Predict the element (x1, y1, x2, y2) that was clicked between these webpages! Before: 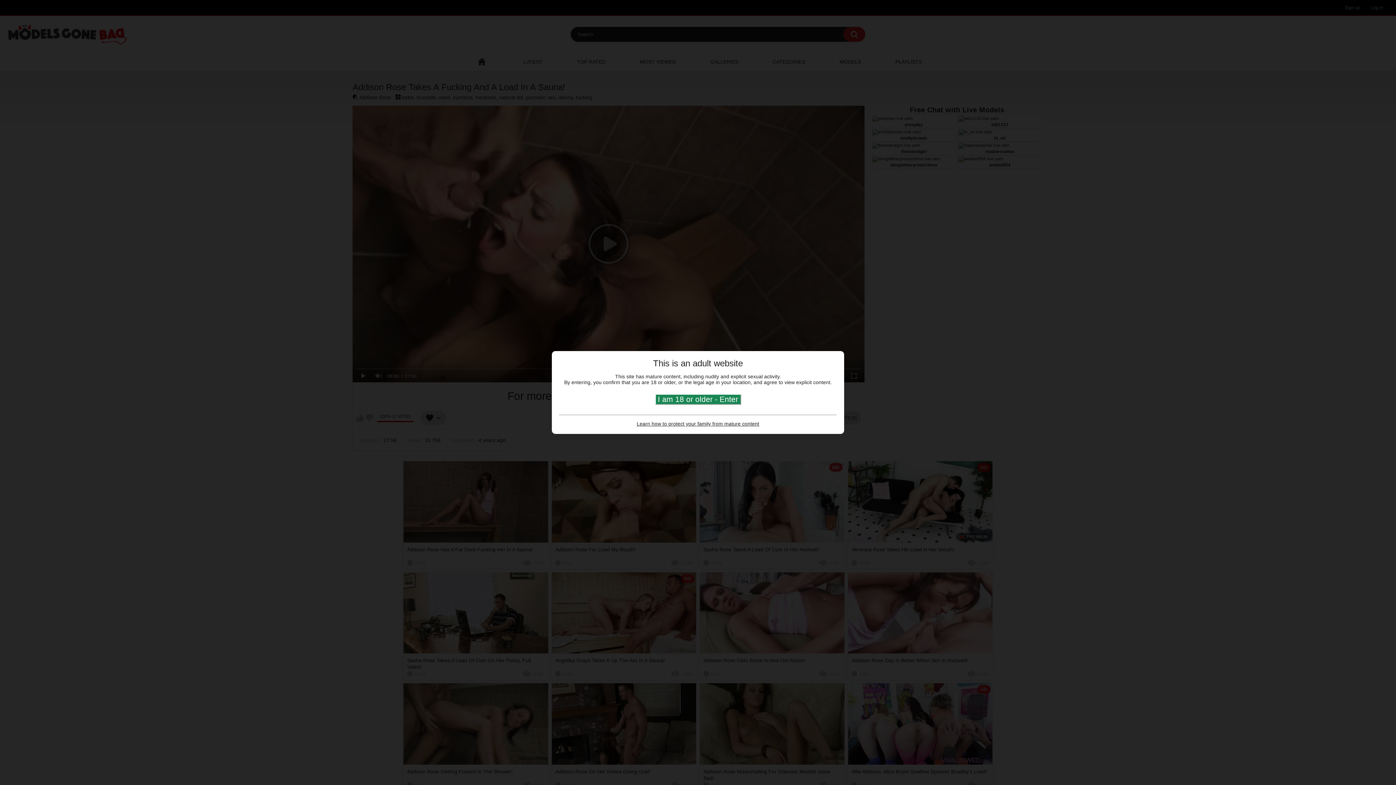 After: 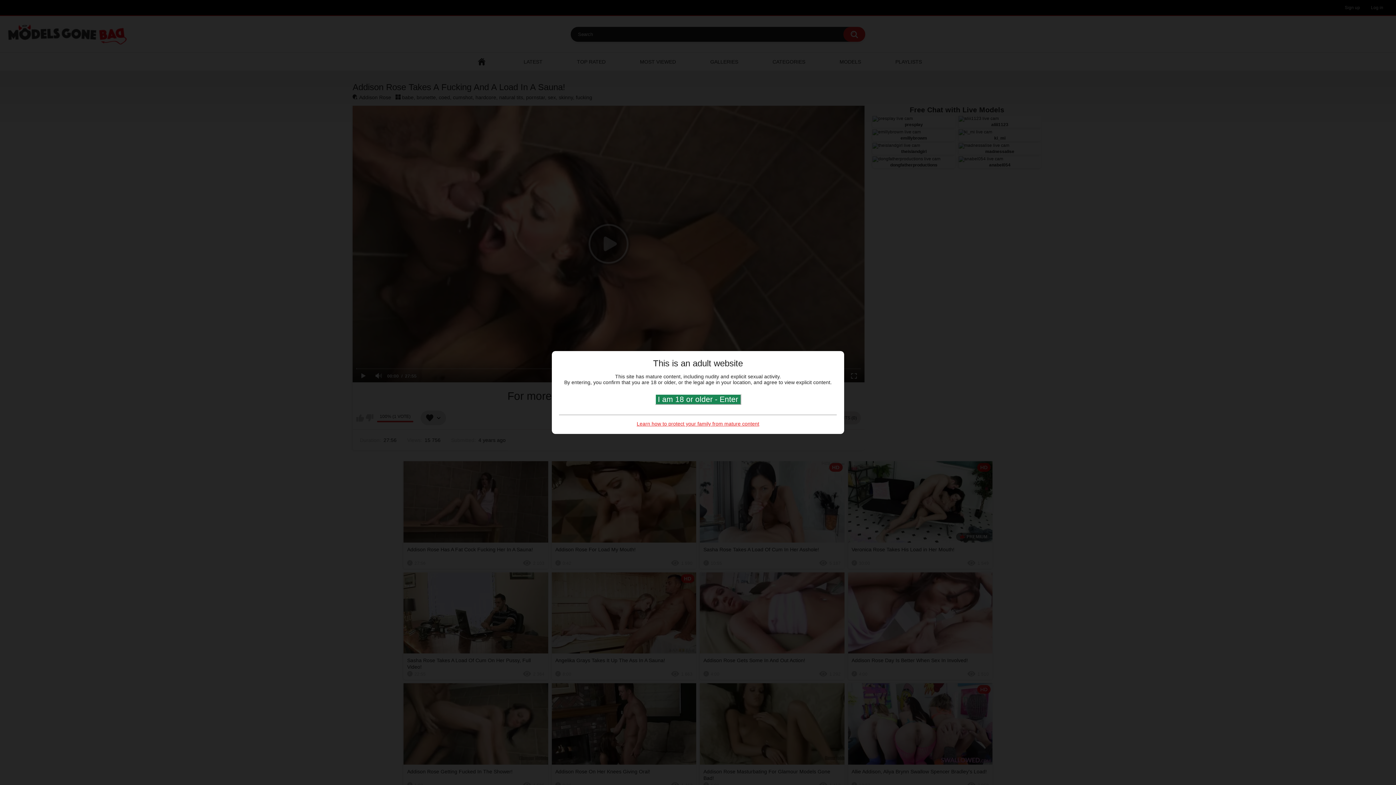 Action: bbox: (636, 421, 759, 426) label: Learn how to protect your family from mature content